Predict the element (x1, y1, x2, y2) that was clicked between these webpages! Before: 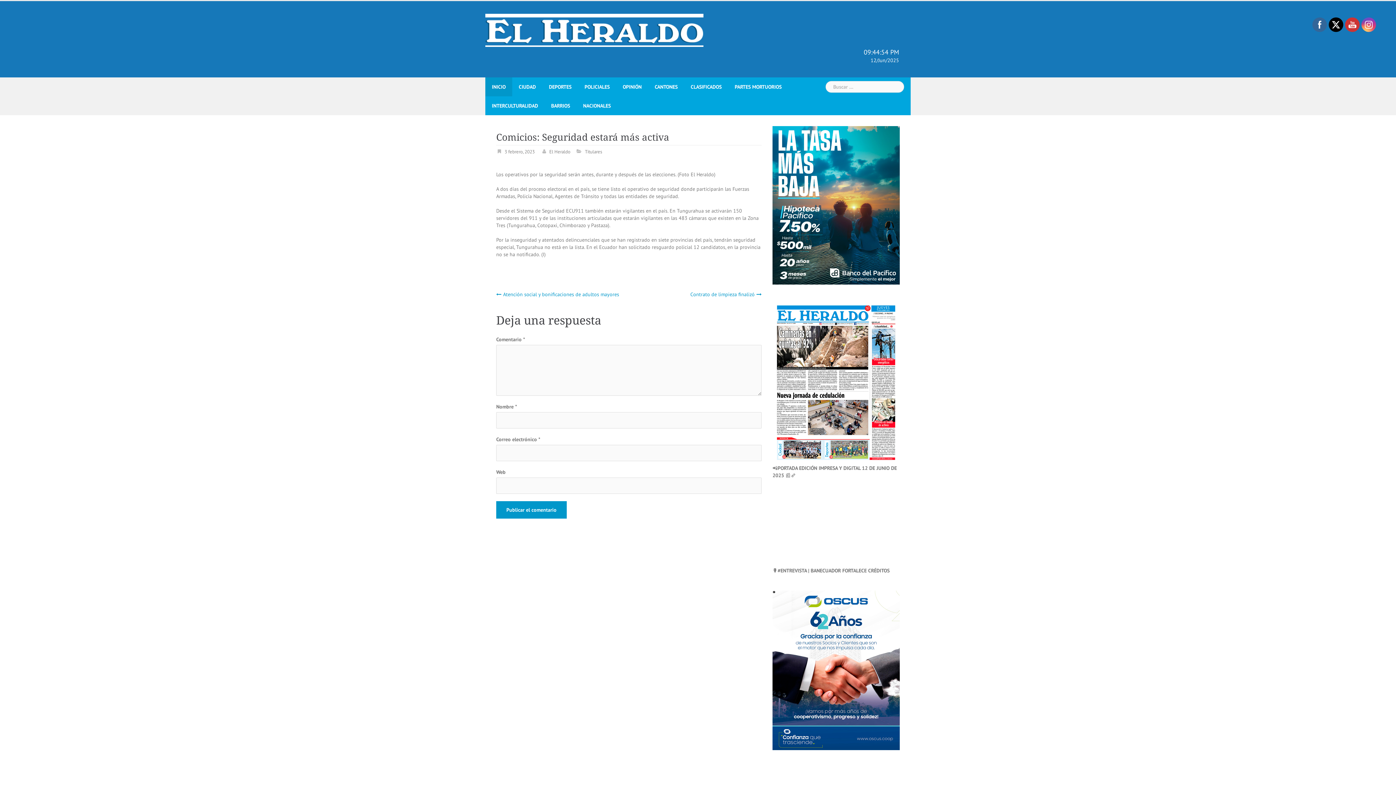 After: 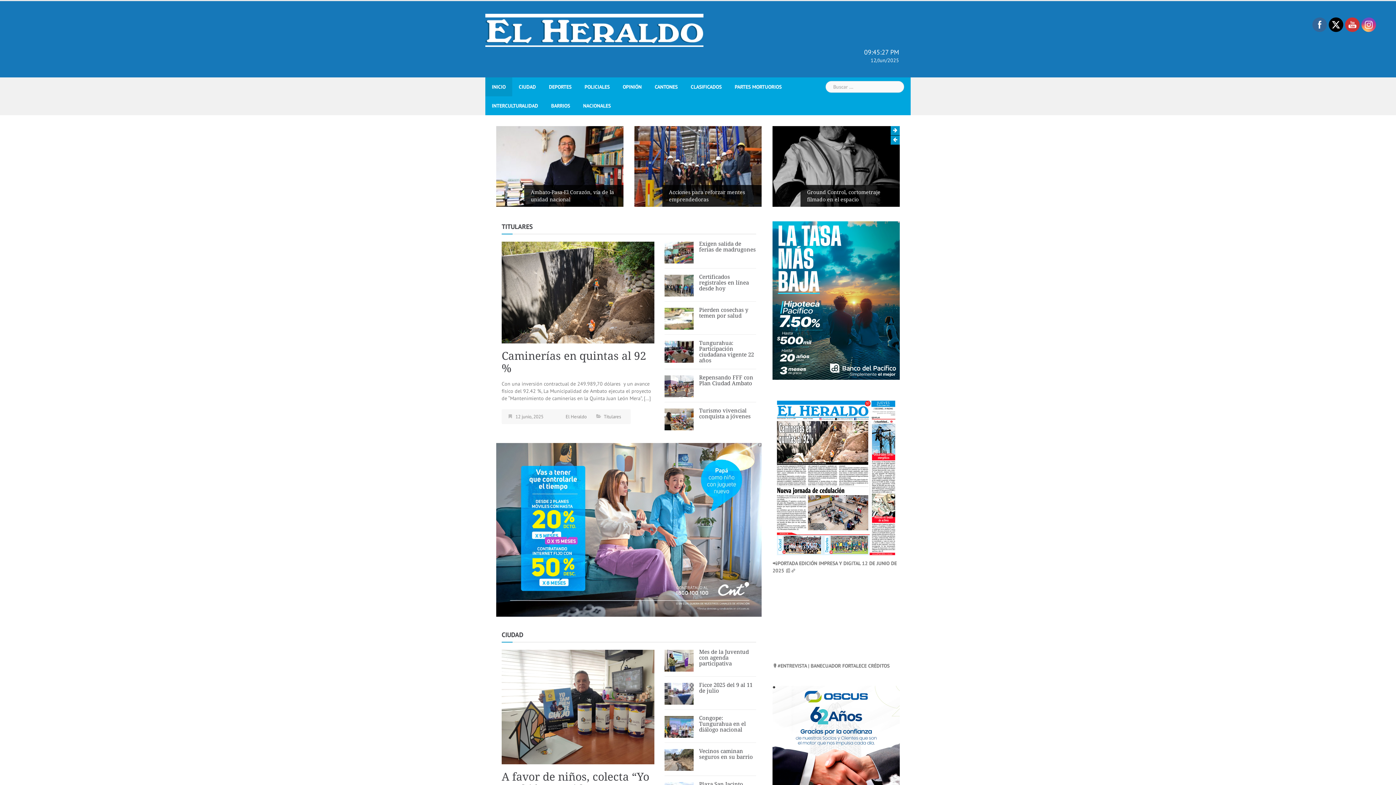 Action: bbox: (772, 457, 900, 464)